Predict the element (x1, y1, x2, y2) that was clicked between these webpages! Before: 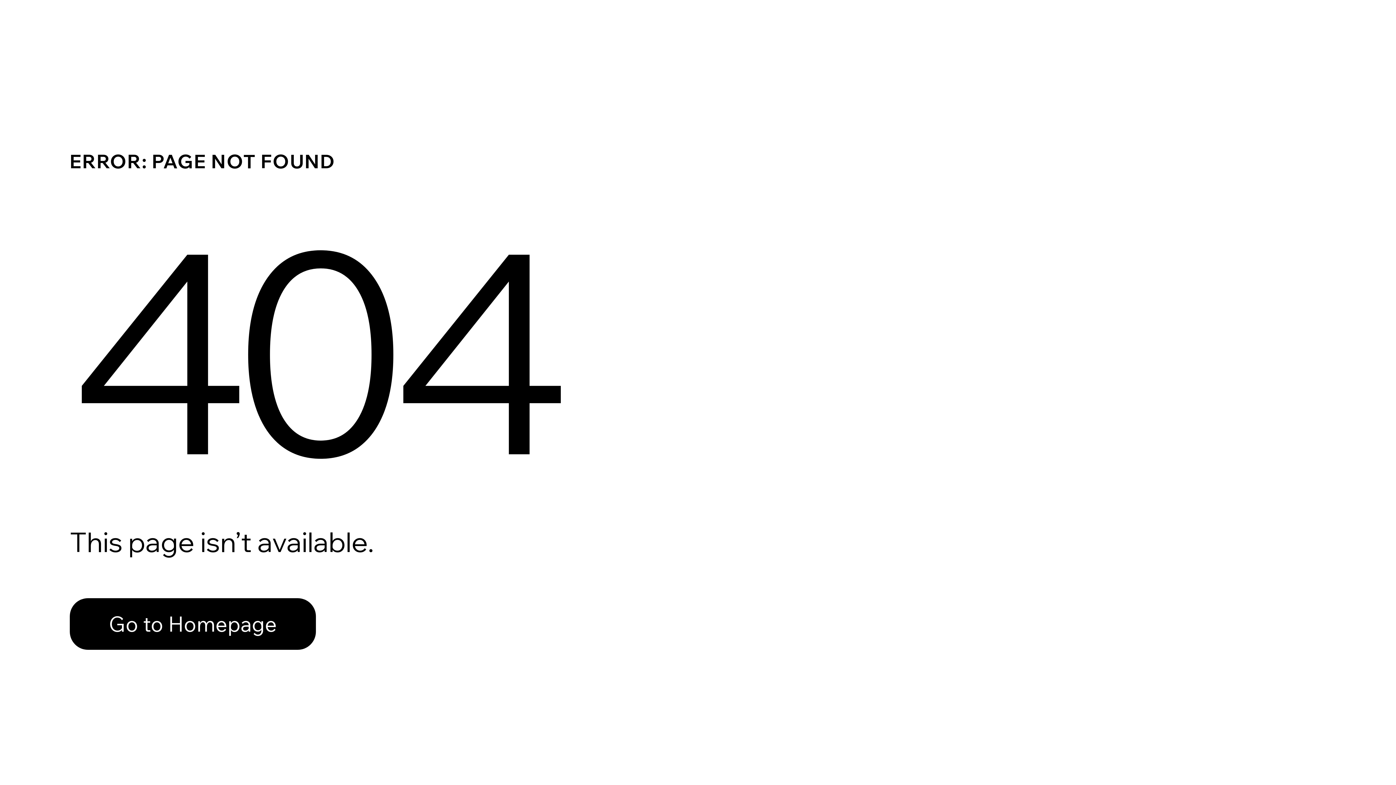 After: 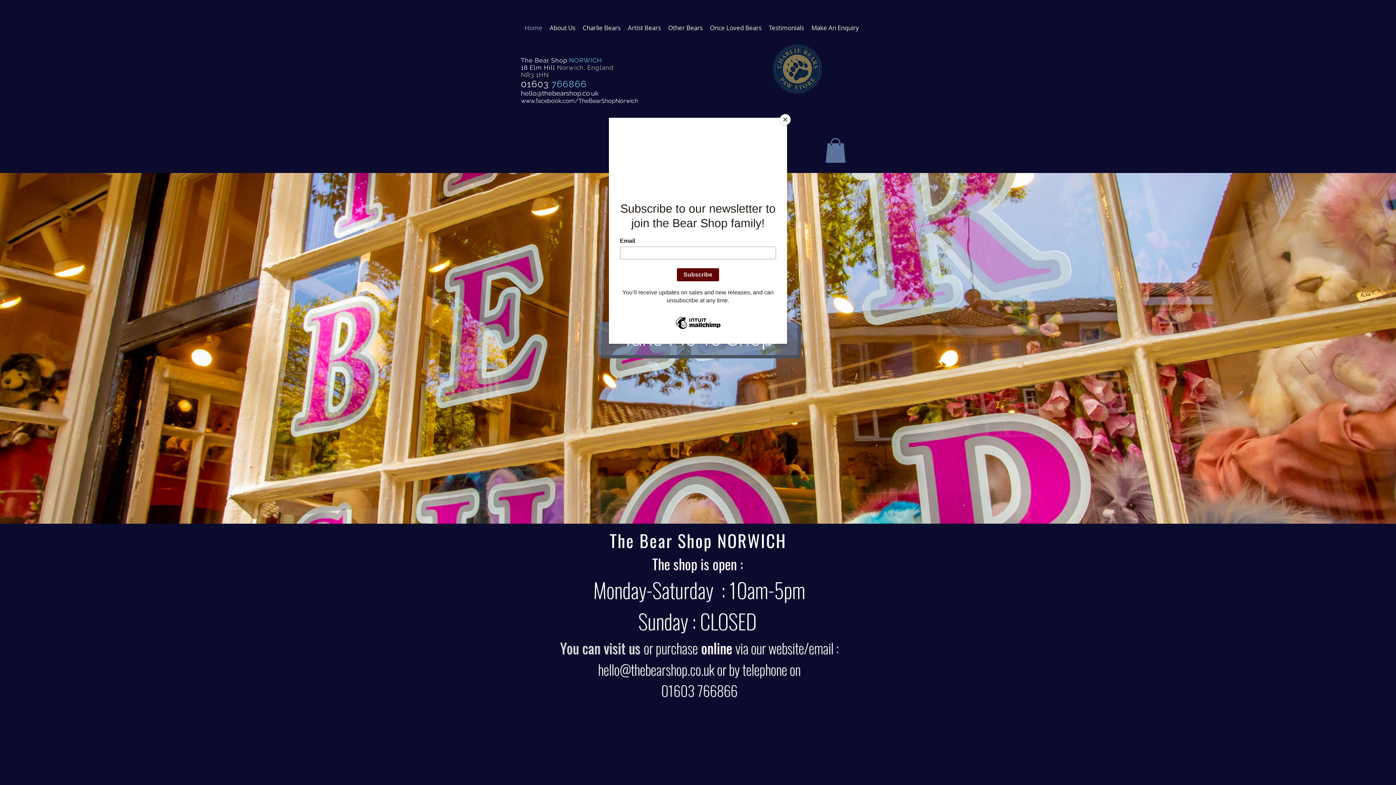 Action: label: Go to Homepage bbox: (69, 582, 768, 659)